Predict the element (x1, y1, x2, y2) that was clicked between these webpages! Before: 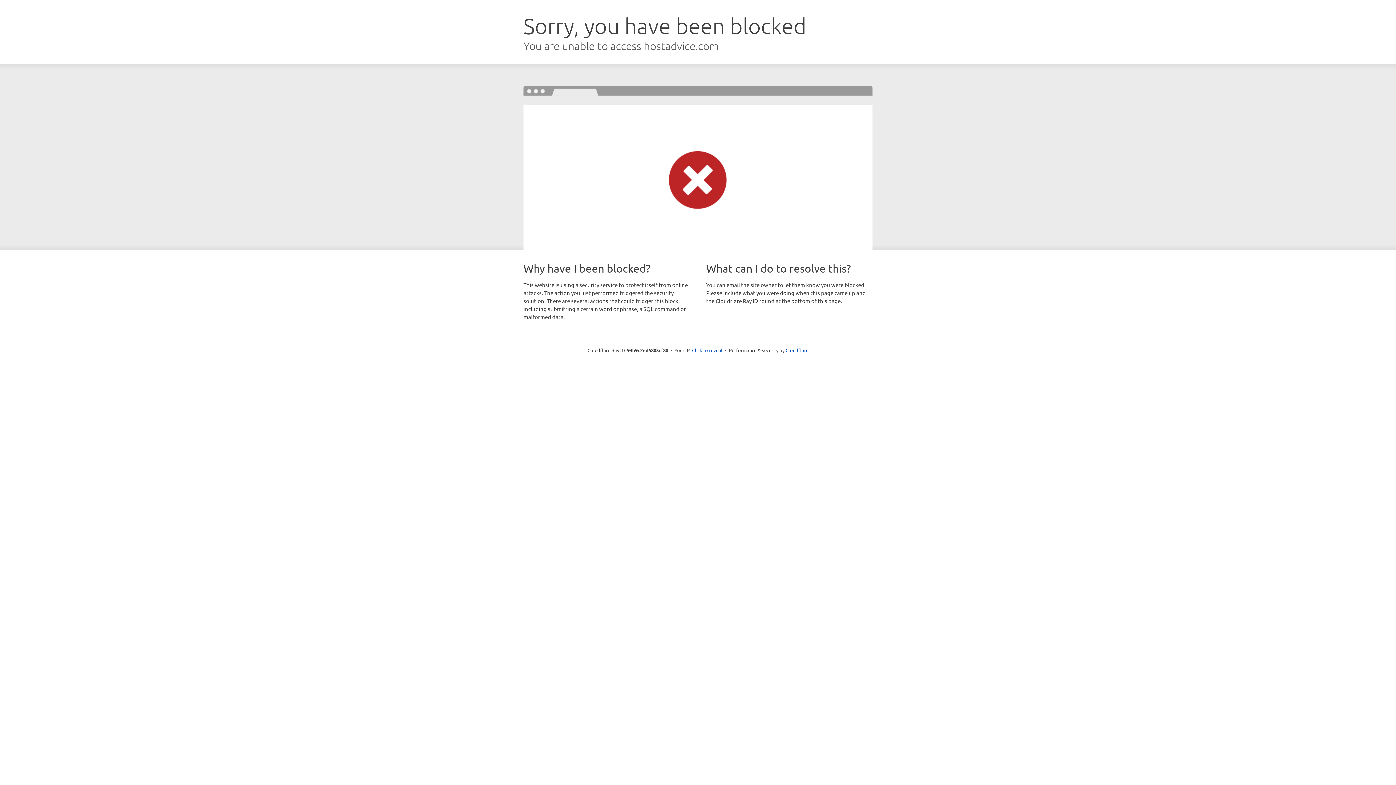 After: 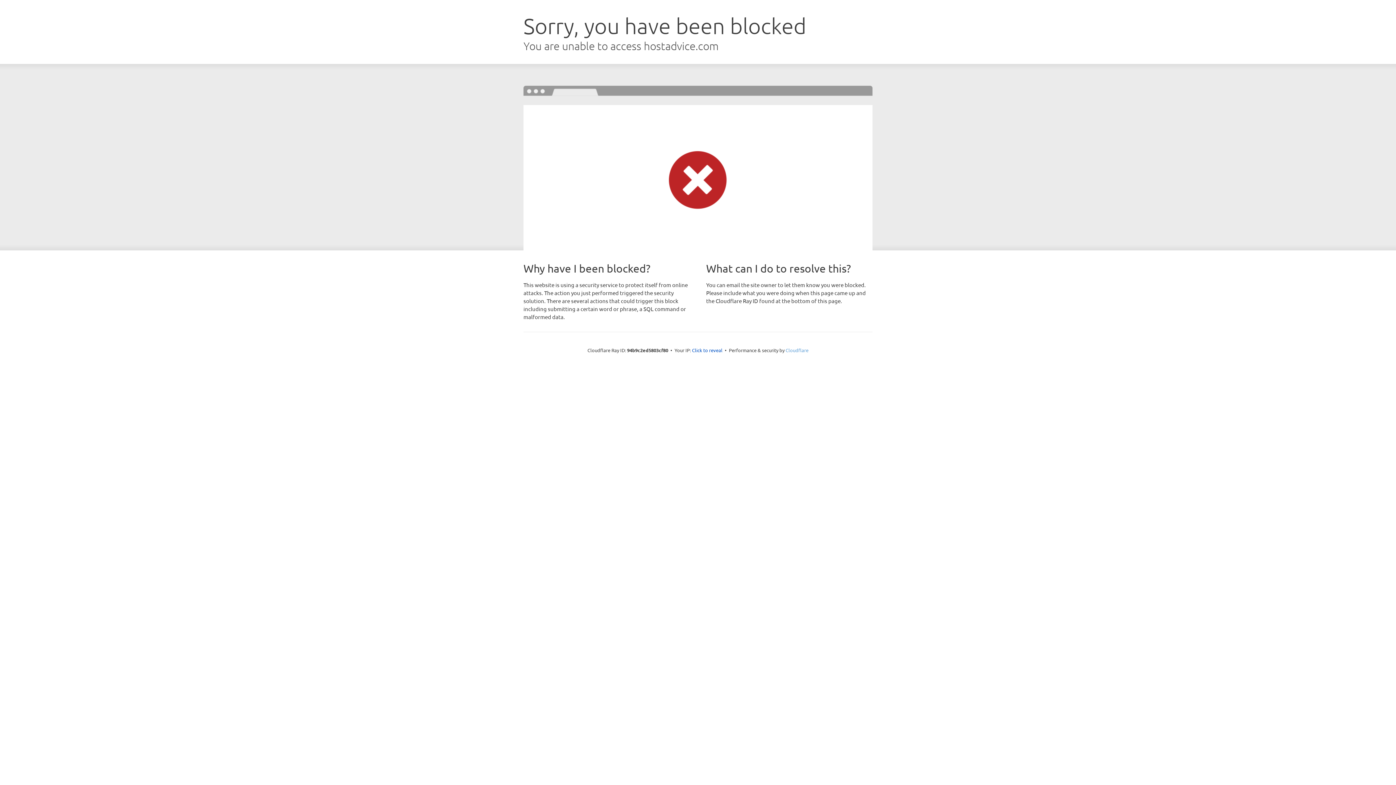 Action: label: Cloudflare bbox: (785, 347, 808, 353)